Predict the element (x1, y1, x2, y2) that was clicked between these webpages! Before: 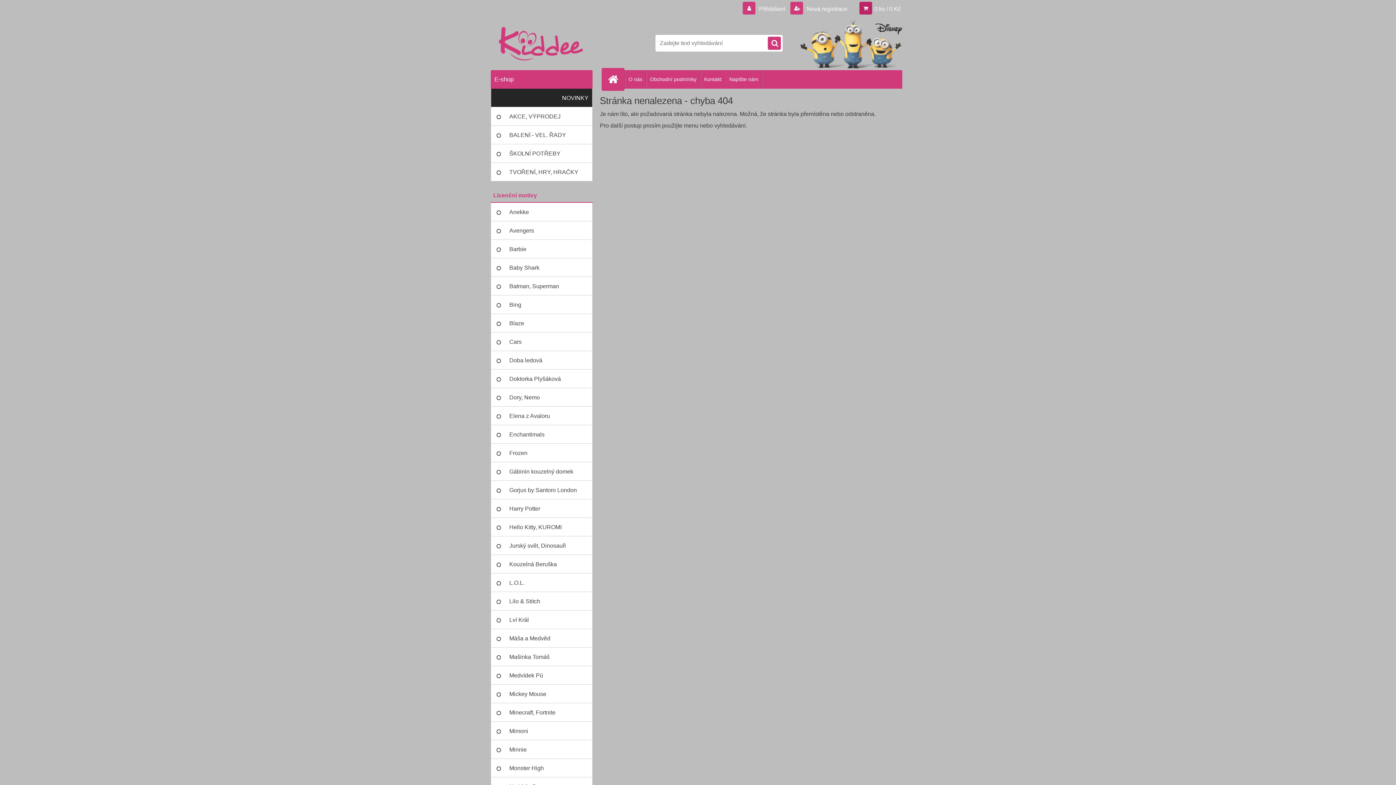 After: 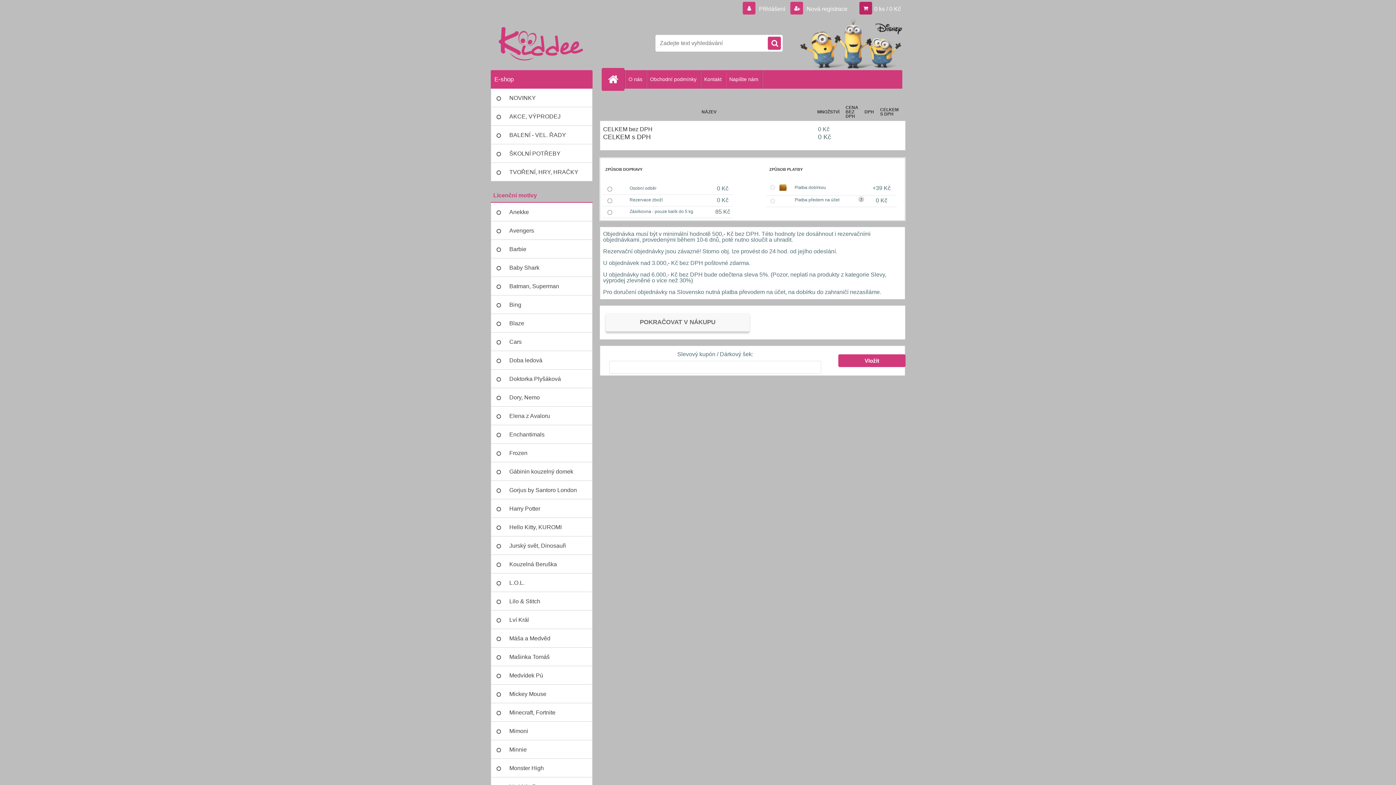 Action: label: 0 ks / 0 Kč bbox: (859, 5, 901, 12)